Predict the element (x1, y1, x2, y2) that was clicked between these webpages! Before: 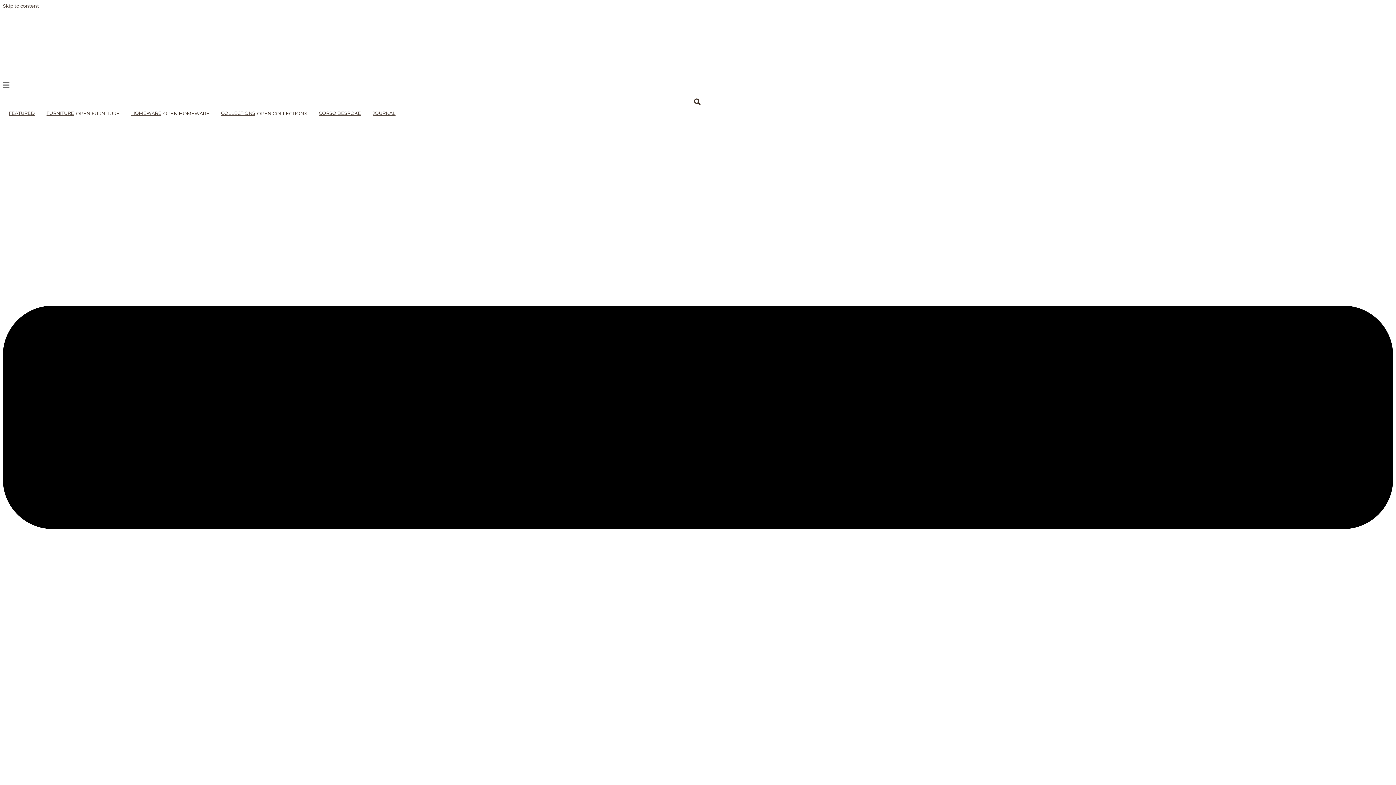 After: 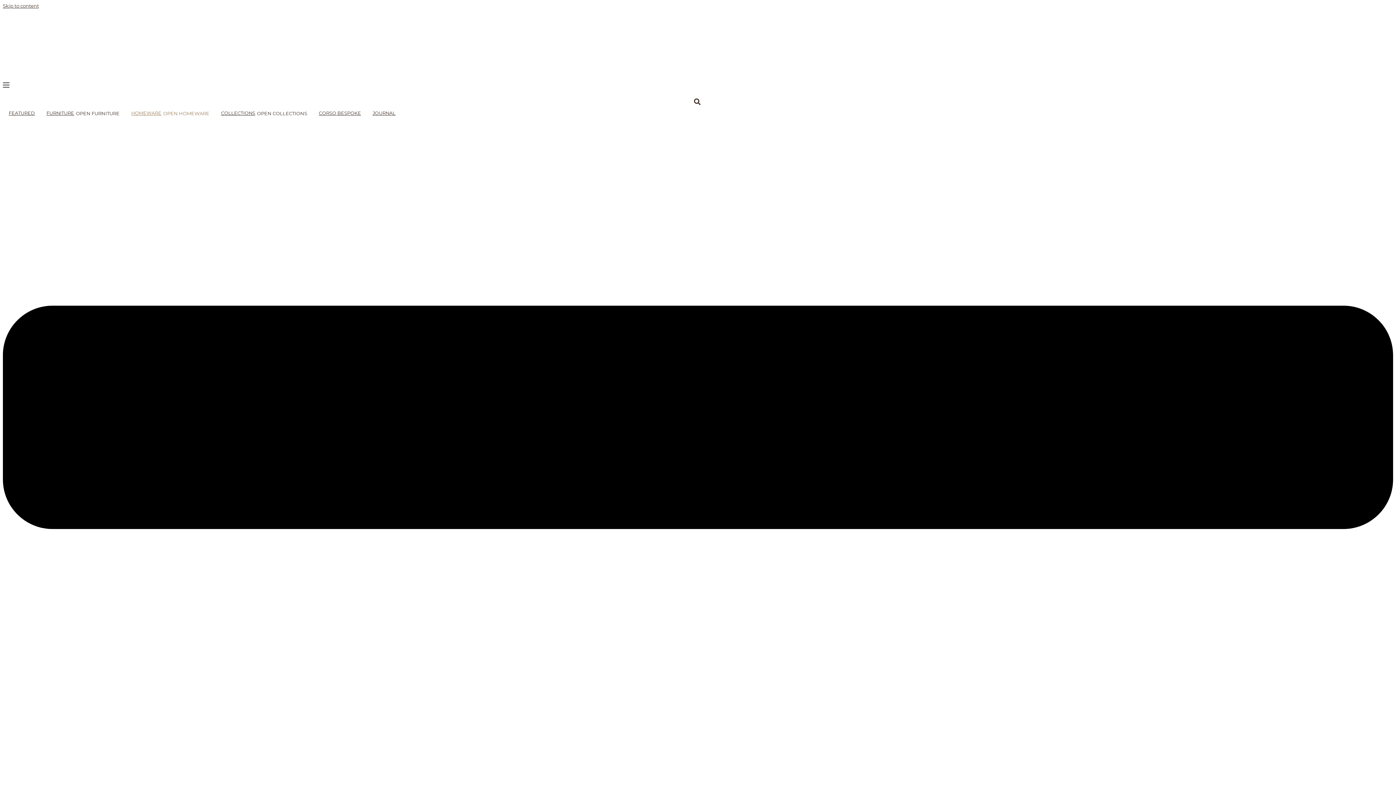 Action: label: OPEN HOMEWARE bbox: (163, 109, 209, 116)